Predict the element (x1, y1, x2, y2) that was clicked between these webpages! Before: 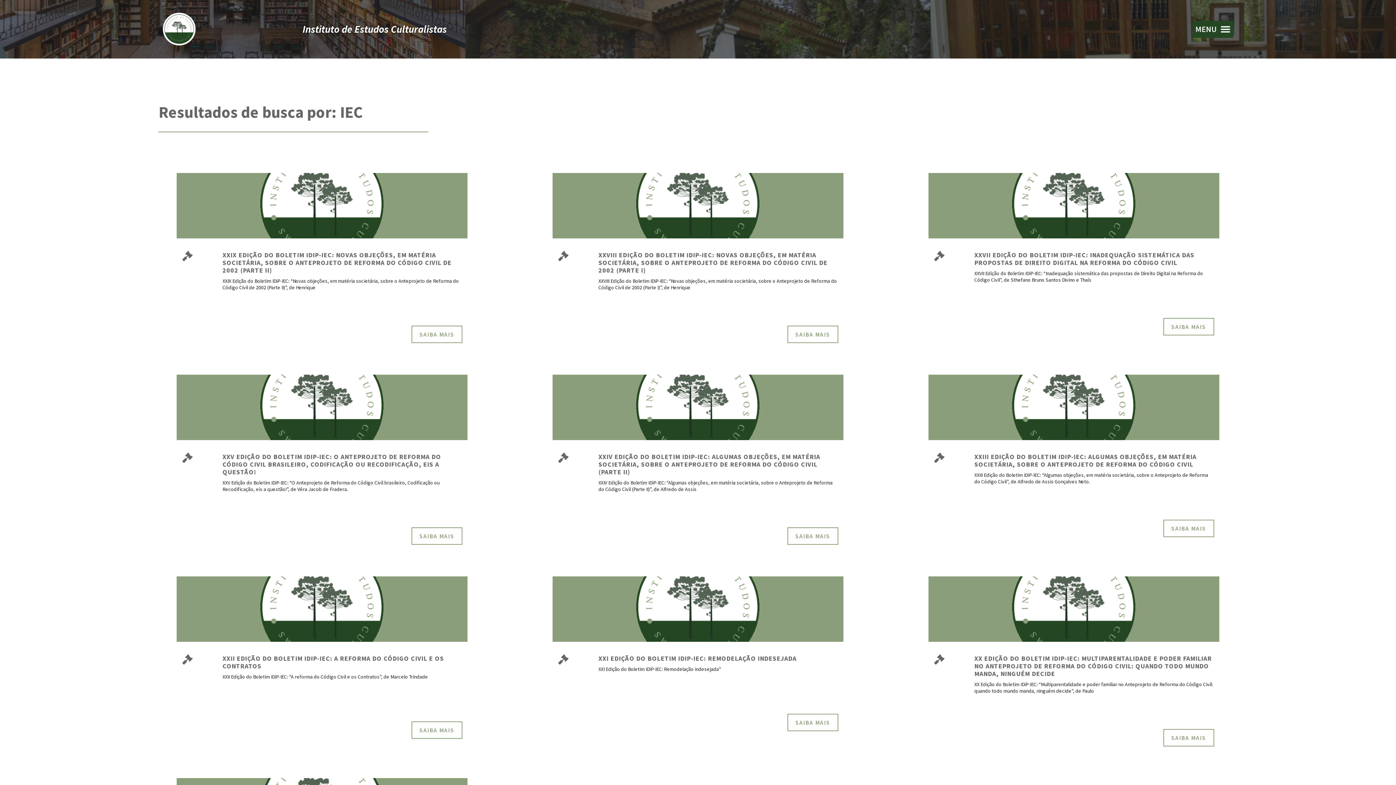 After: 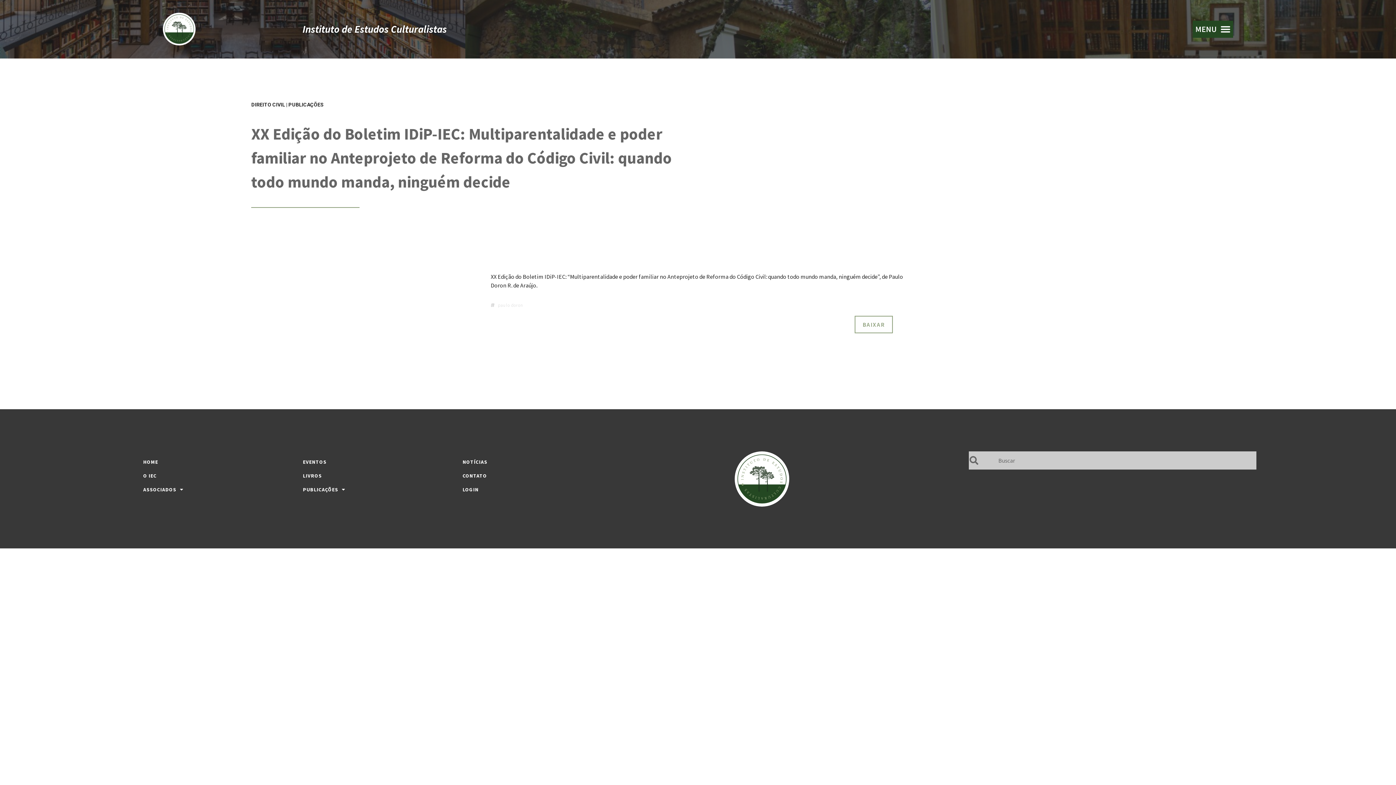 Action: bbox: (1163, 729, 1214, 746) label: SAIBA MAIS